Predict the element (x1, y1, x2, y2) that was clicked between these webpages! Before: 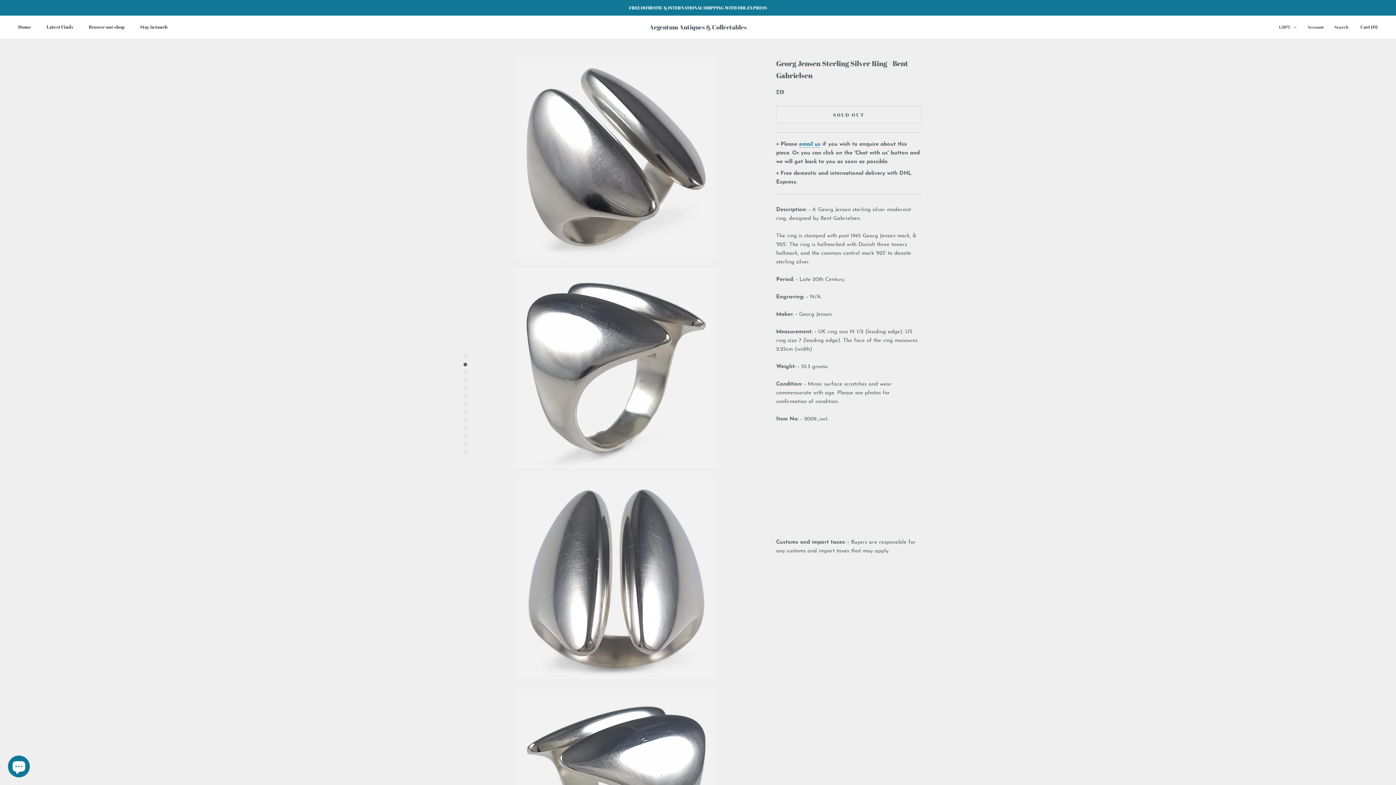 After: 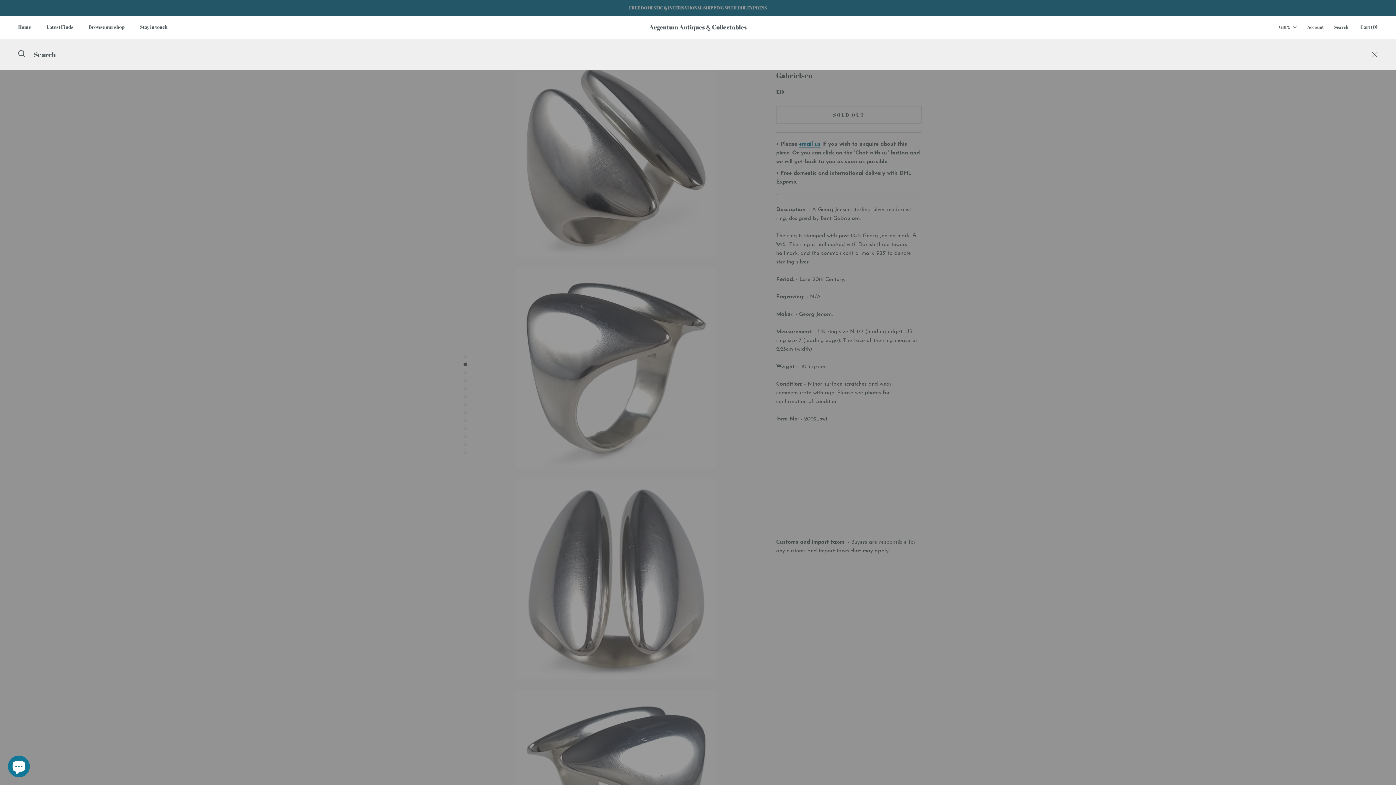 Action: bbox: (1334, 23, 1348, 30) label: Search